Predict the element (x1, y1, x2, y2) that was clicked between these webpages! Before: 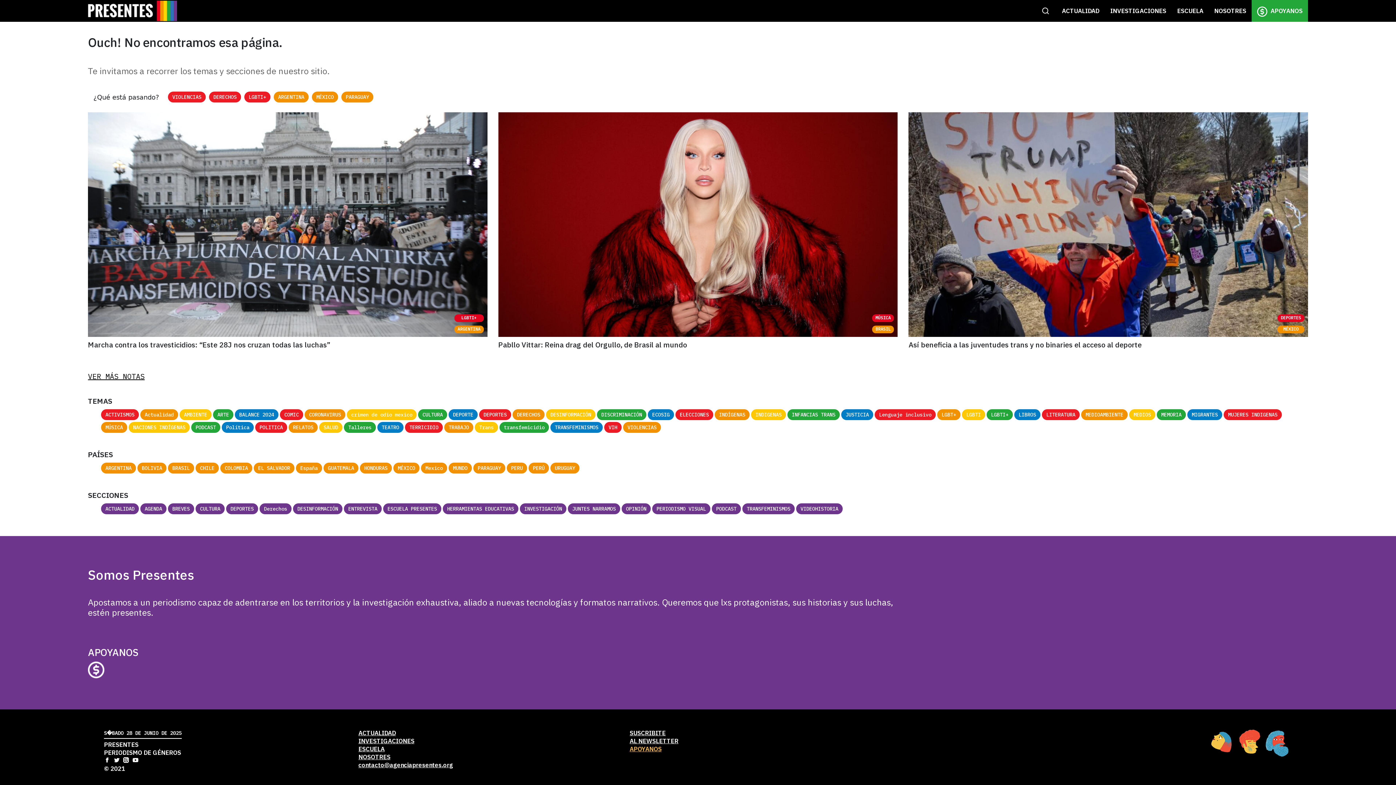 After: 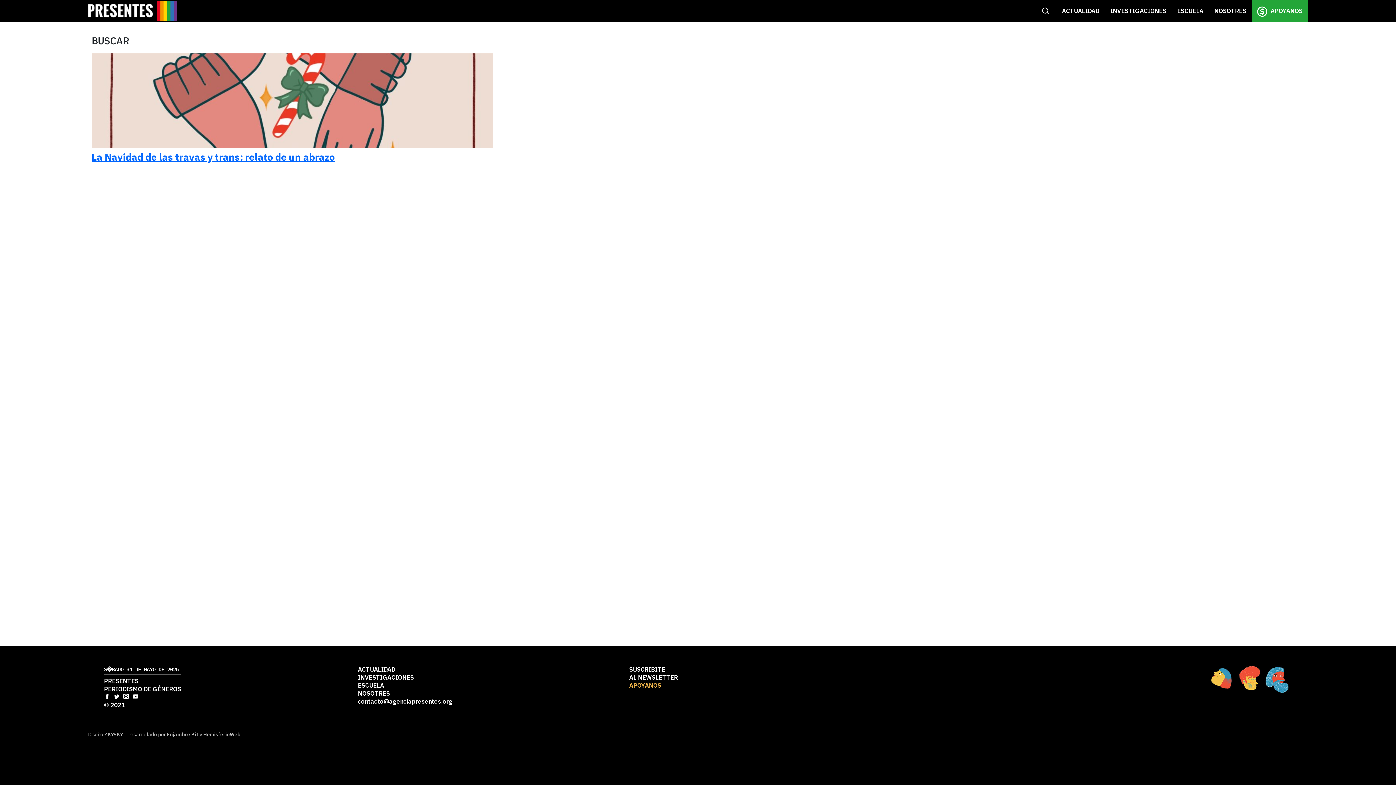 Action: label: RELATOS bbox: (288, 422, 317, 433)